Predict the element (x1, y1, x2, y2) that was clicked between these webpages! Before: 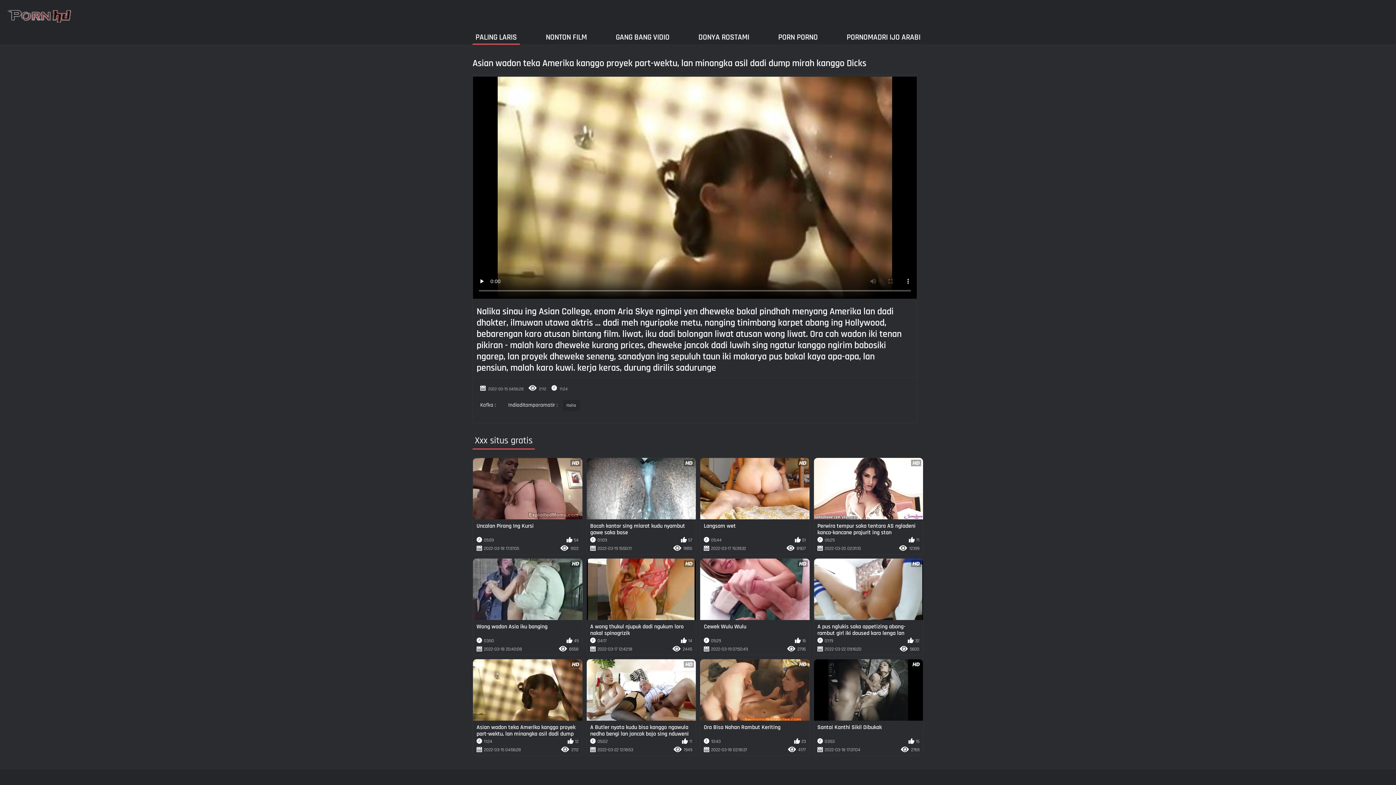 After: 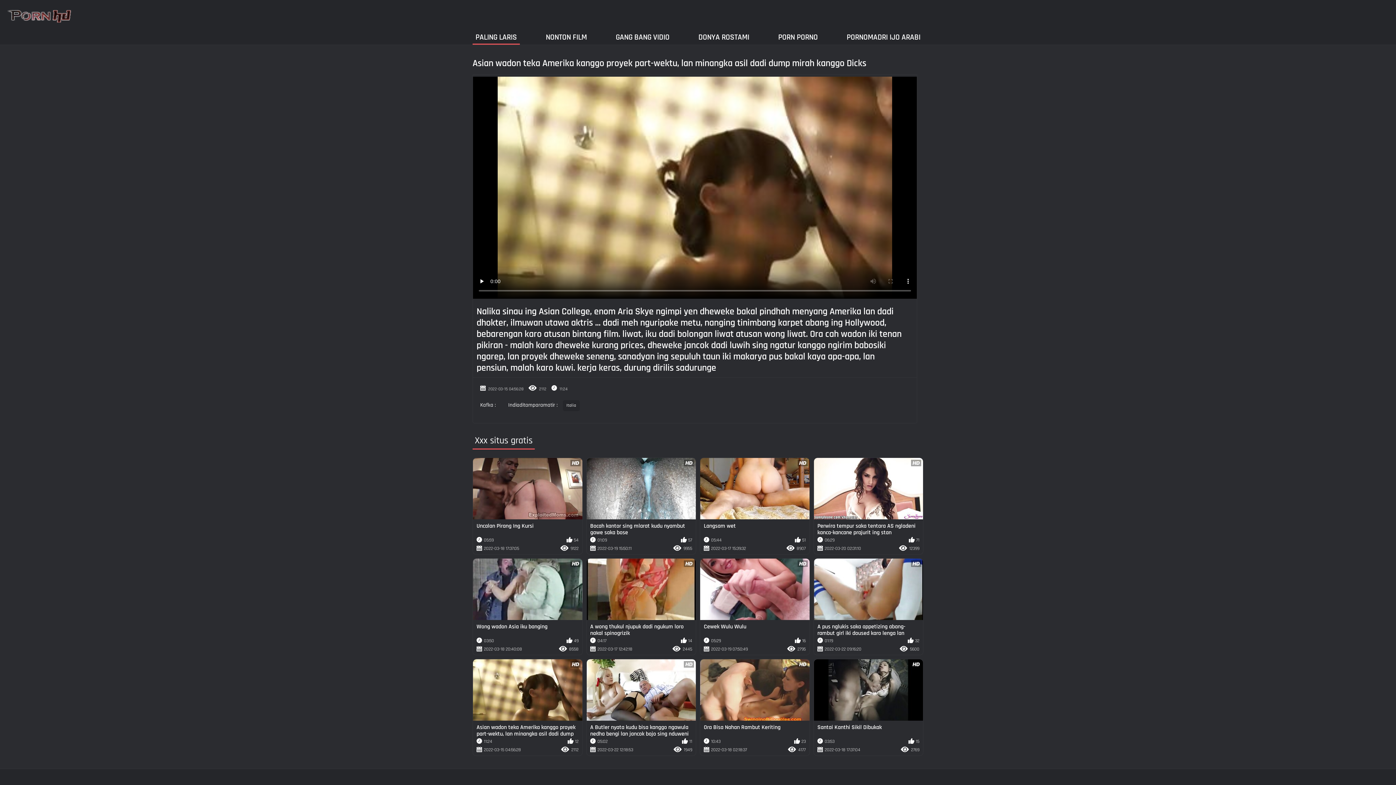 Action: label: PORNOMADRI IJO ARABI bbox: (843, 29, 923, 44)